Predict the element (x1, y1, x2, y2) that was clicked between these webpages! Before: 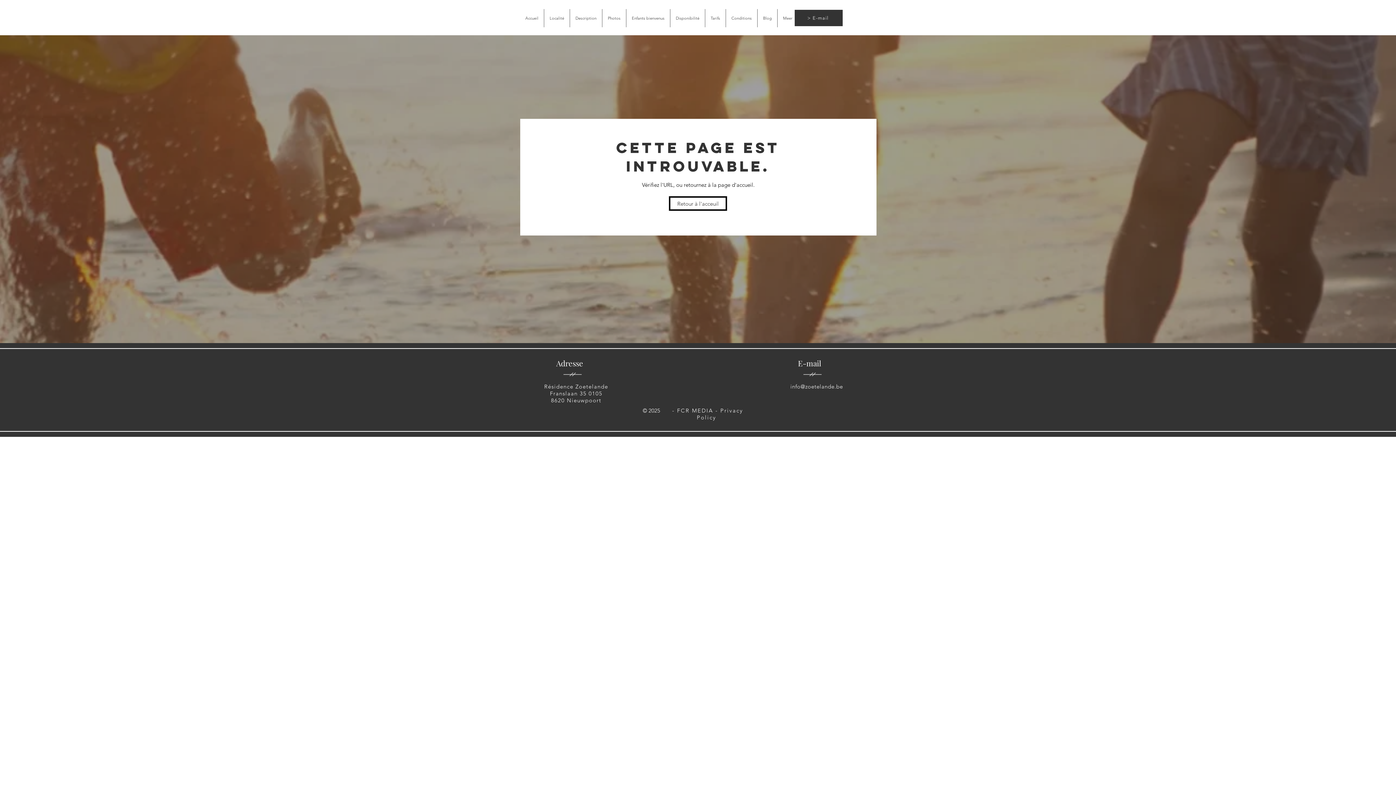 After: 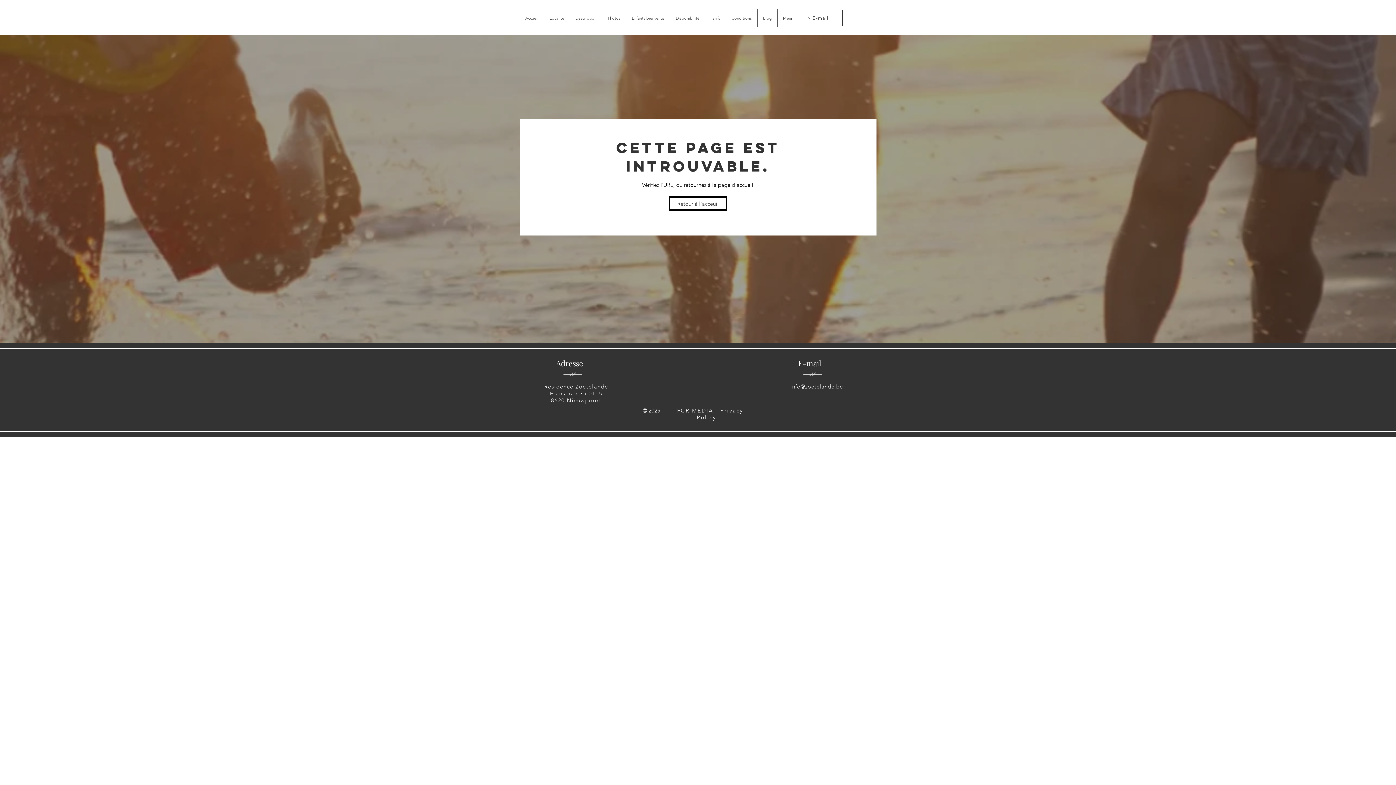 Action: bbox: (794, 9, 842, 26) label: > E-mail